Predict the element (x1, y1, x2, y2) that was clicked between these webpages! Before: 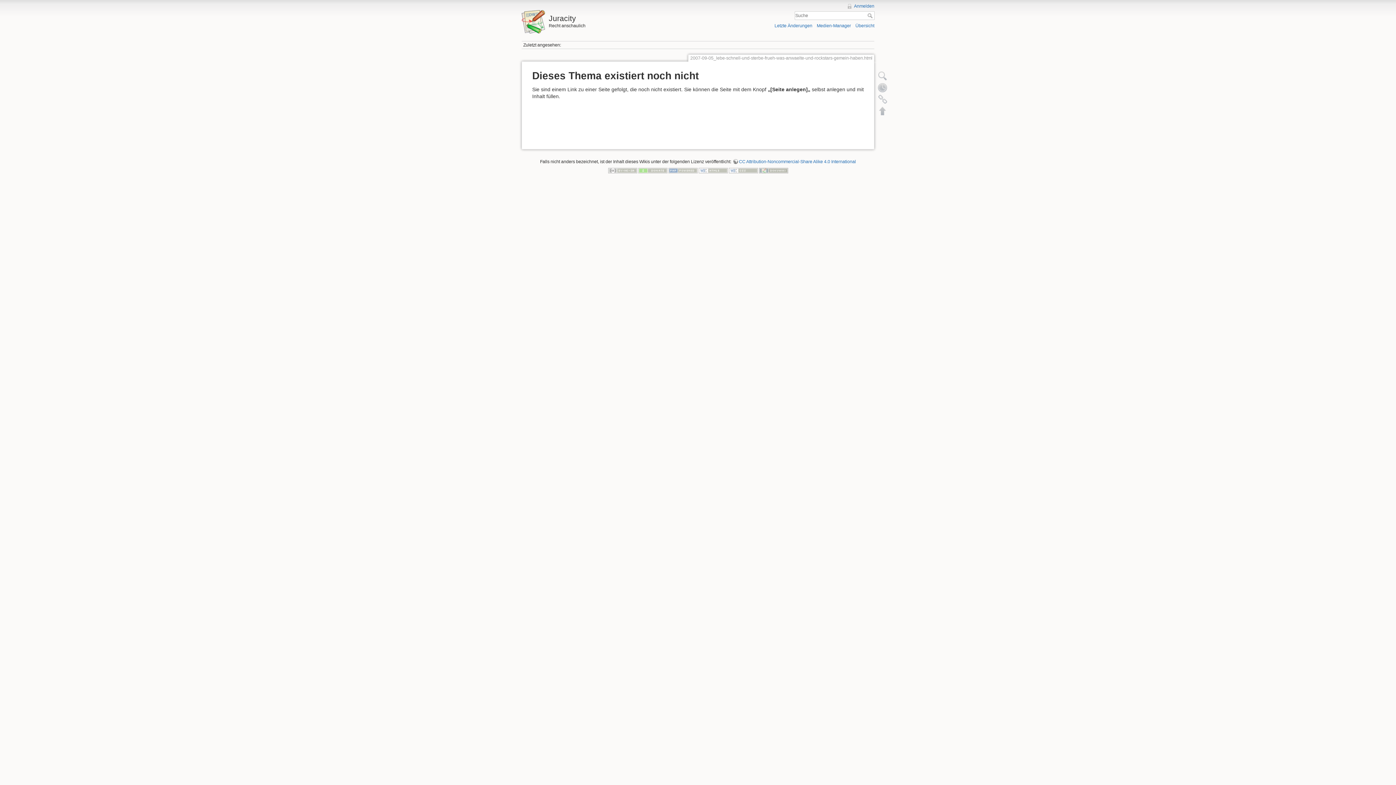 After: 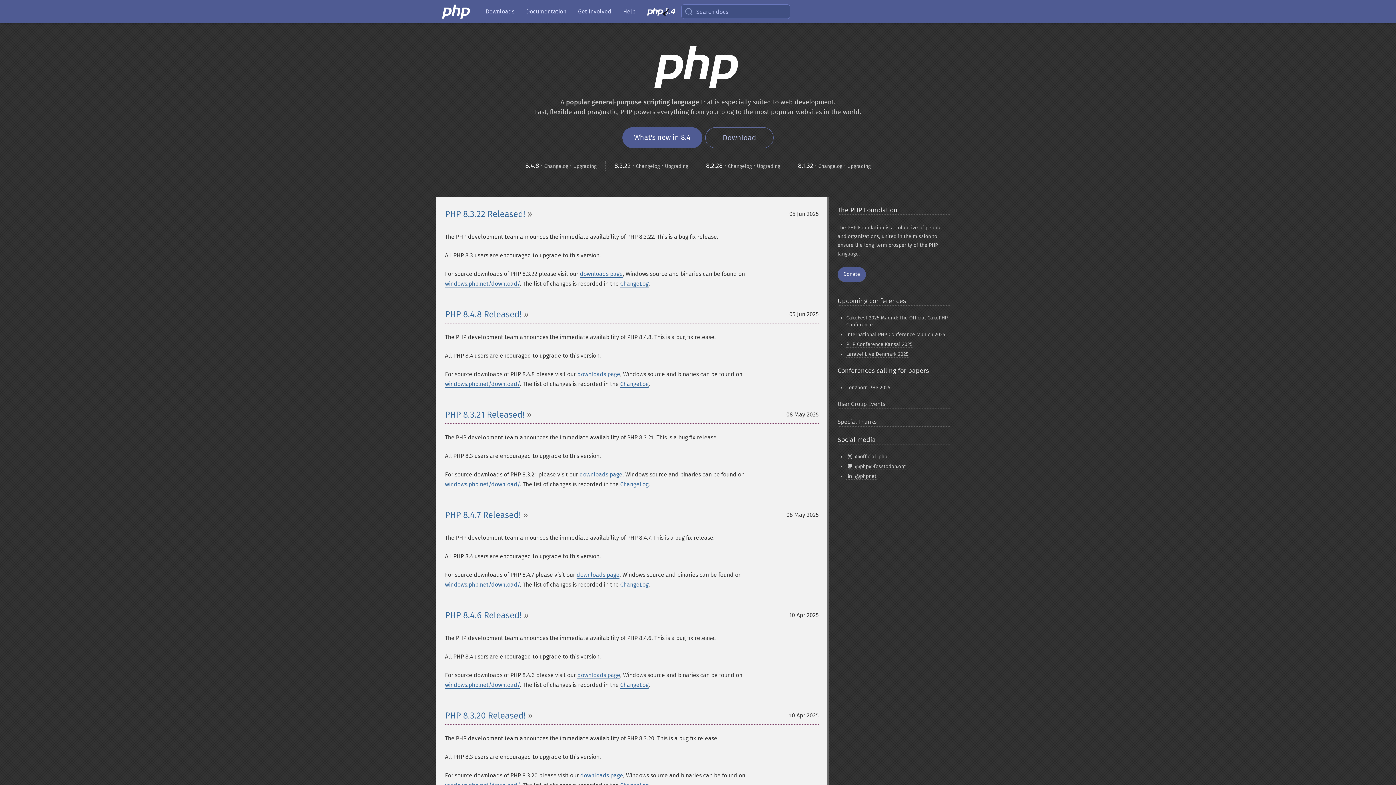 Action: bbox: (668, 167, 697, 172)